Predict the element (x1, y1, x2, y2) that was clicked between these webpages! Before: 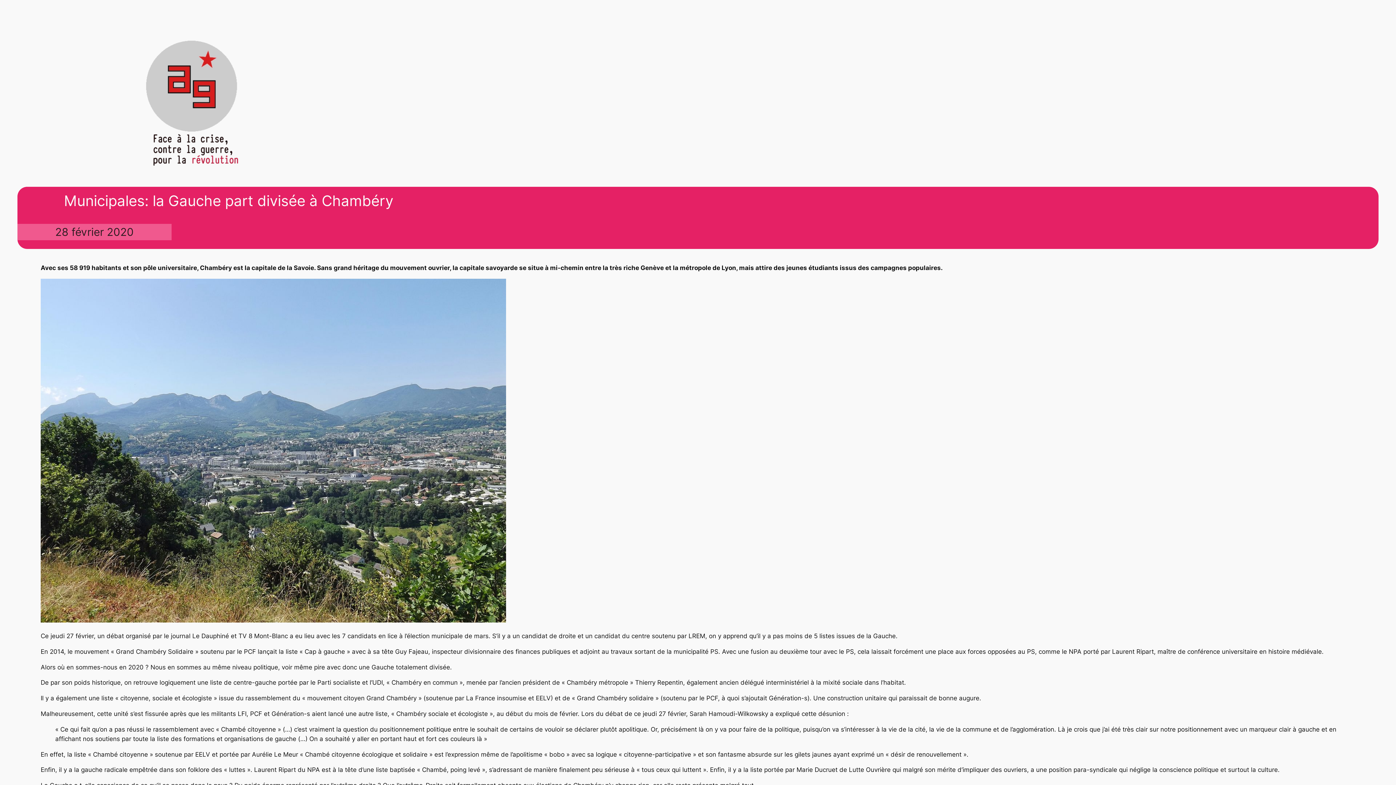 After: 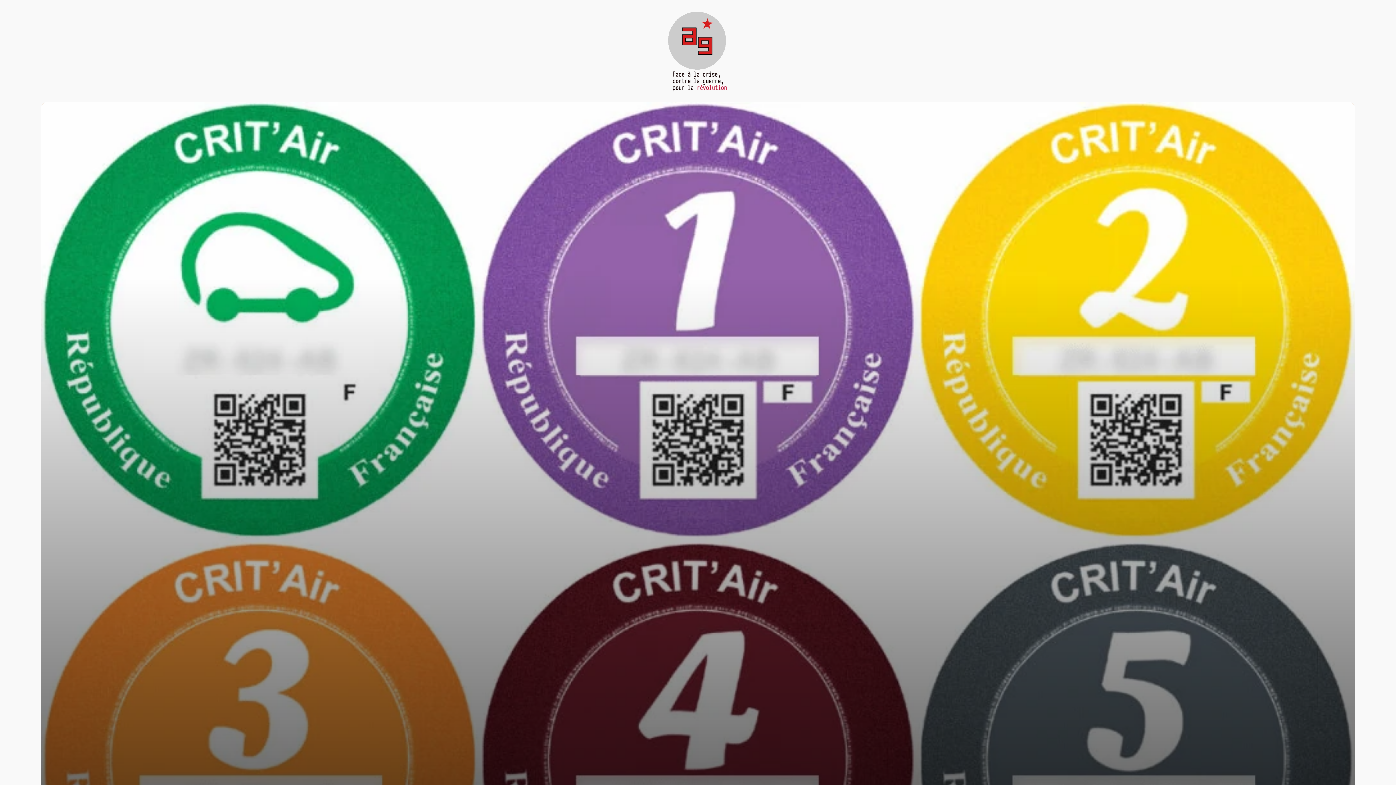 Action: bbox: (32, 31, 354, 172)